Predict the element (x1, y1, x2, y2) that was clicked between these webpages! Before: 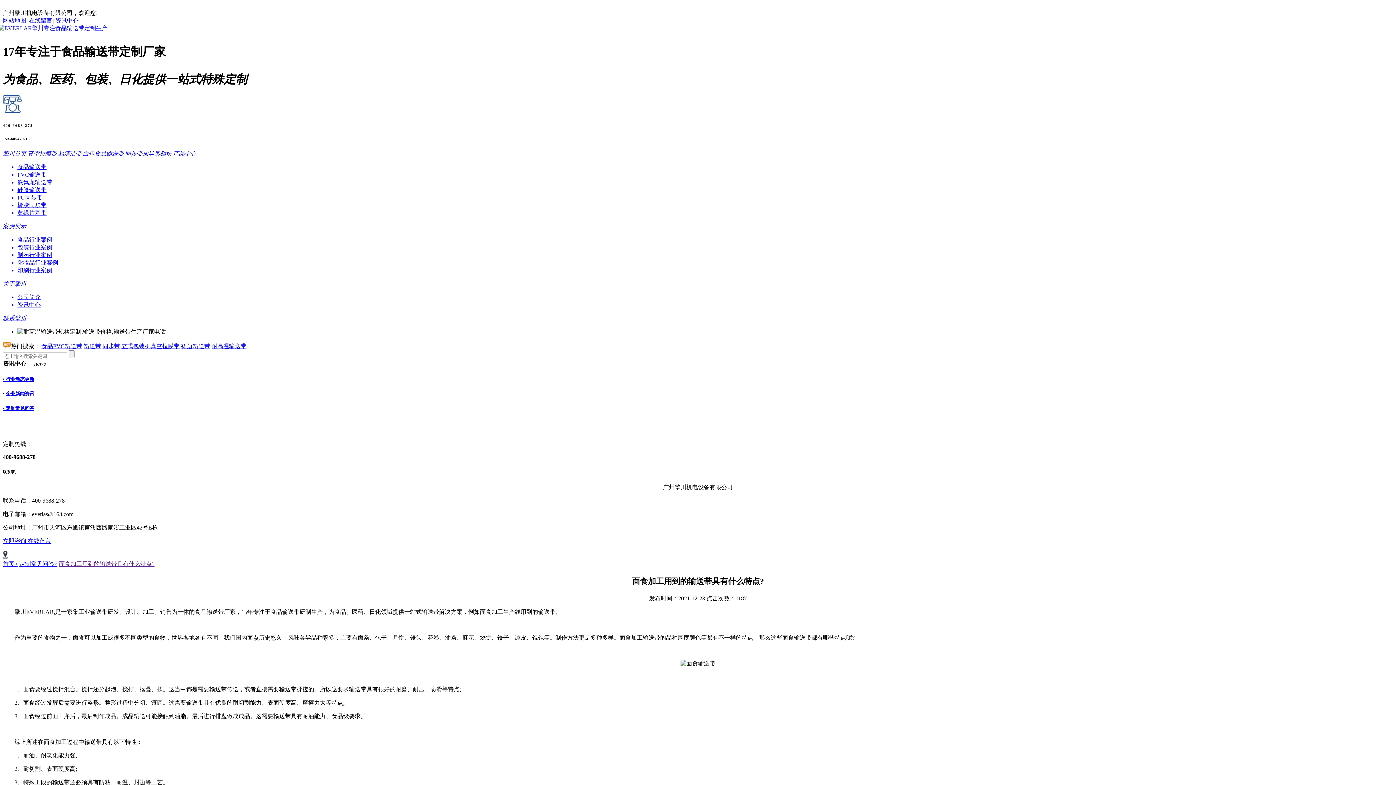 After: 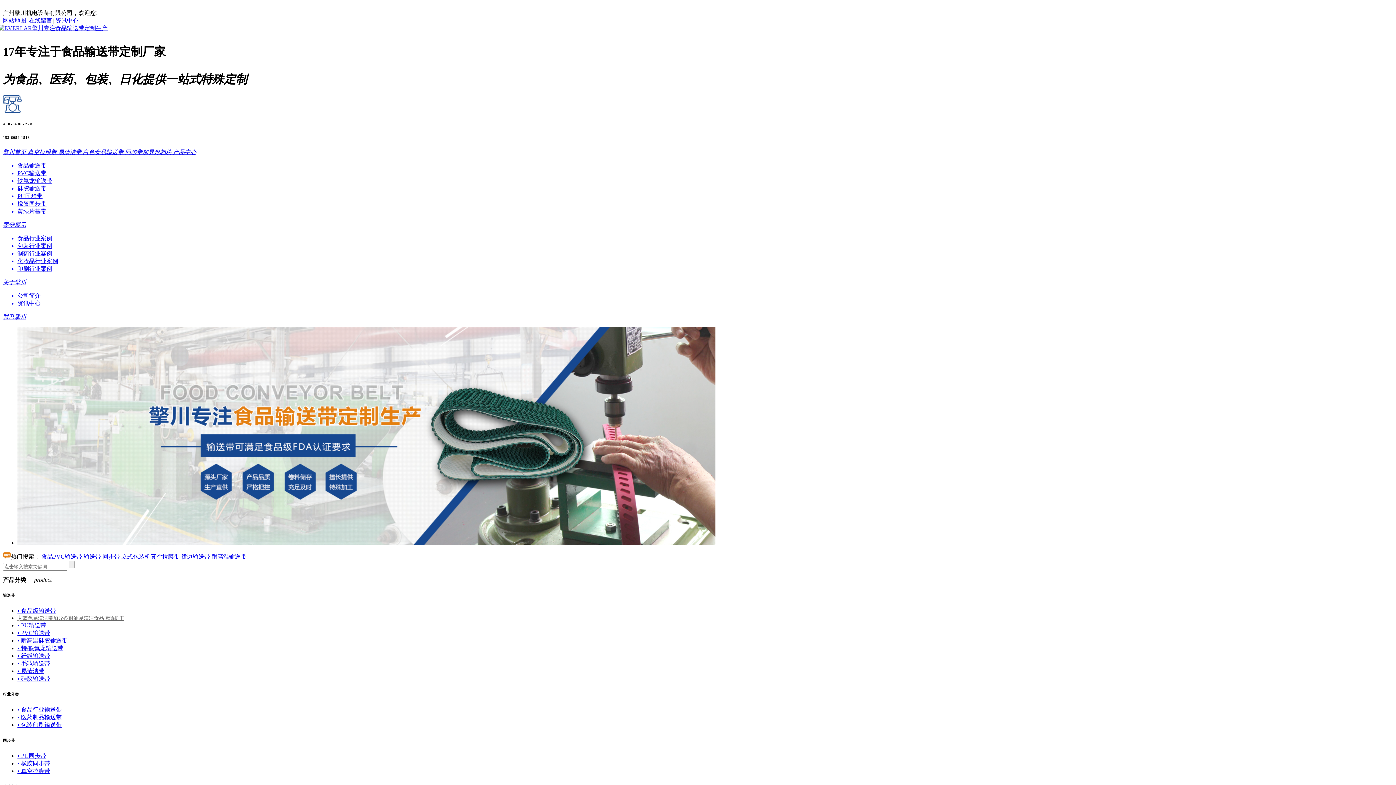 Action: label: 裙边输送带 bbox: (181, 343, 210, 349)